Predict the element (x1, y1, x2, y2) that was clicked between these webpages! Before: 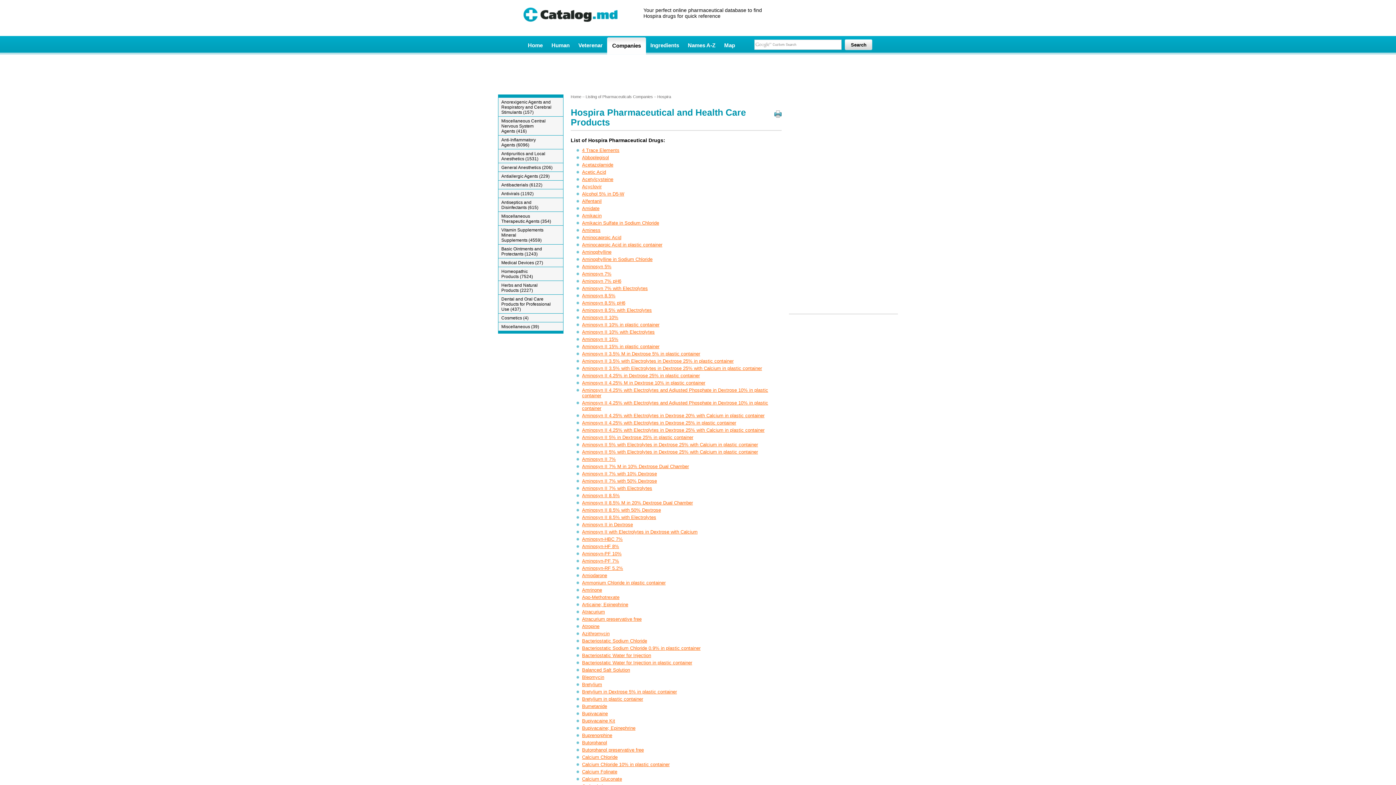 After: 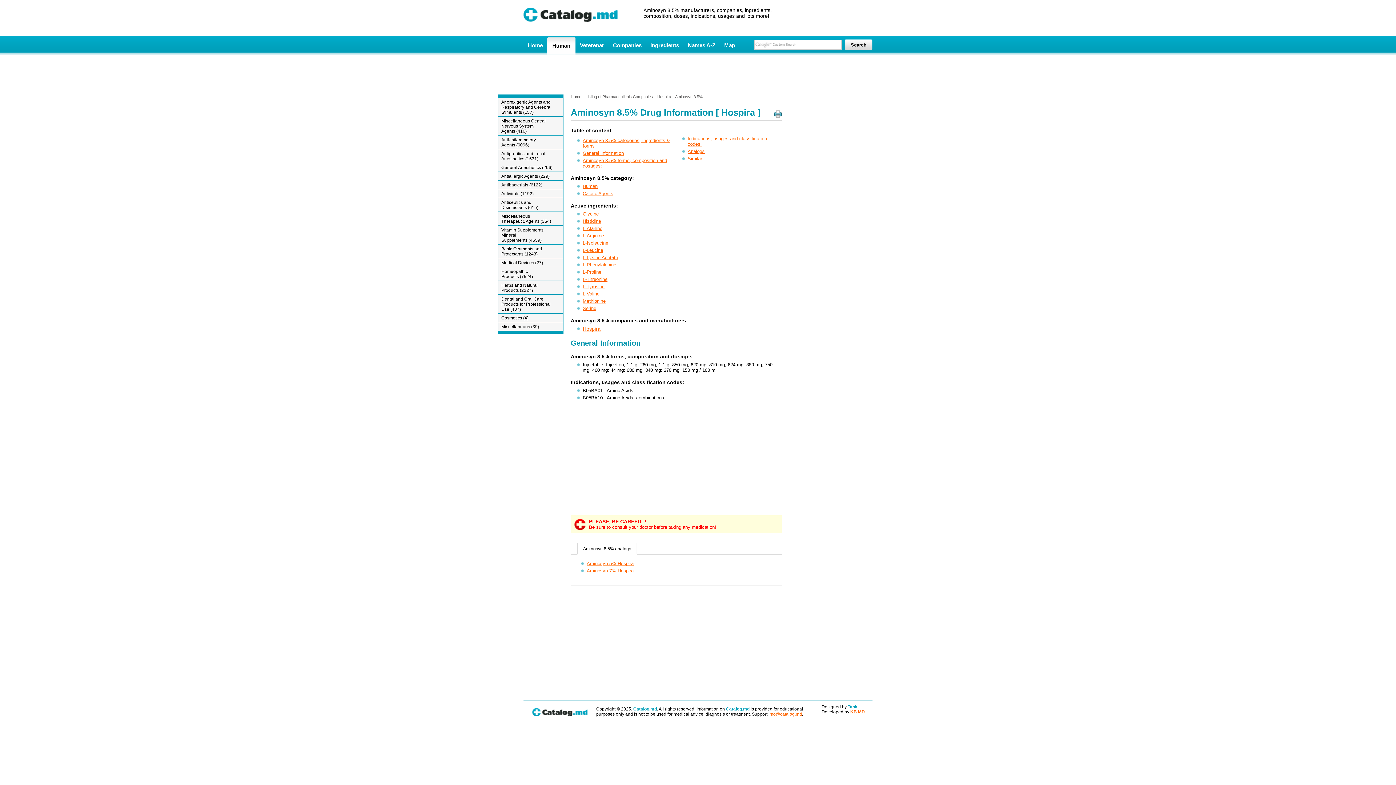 Action: bbox: (582, 293, 615, 298) label: Aminosyn 8.5%